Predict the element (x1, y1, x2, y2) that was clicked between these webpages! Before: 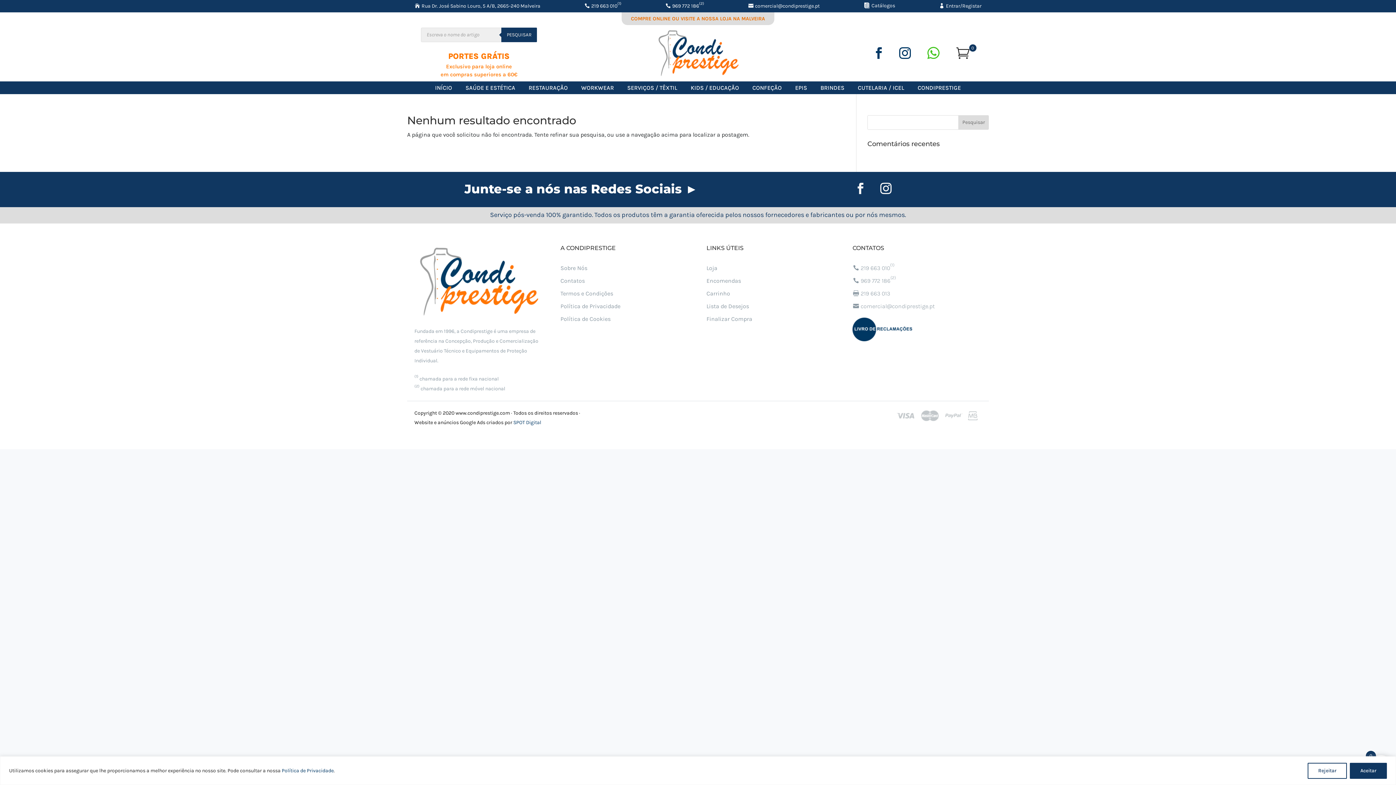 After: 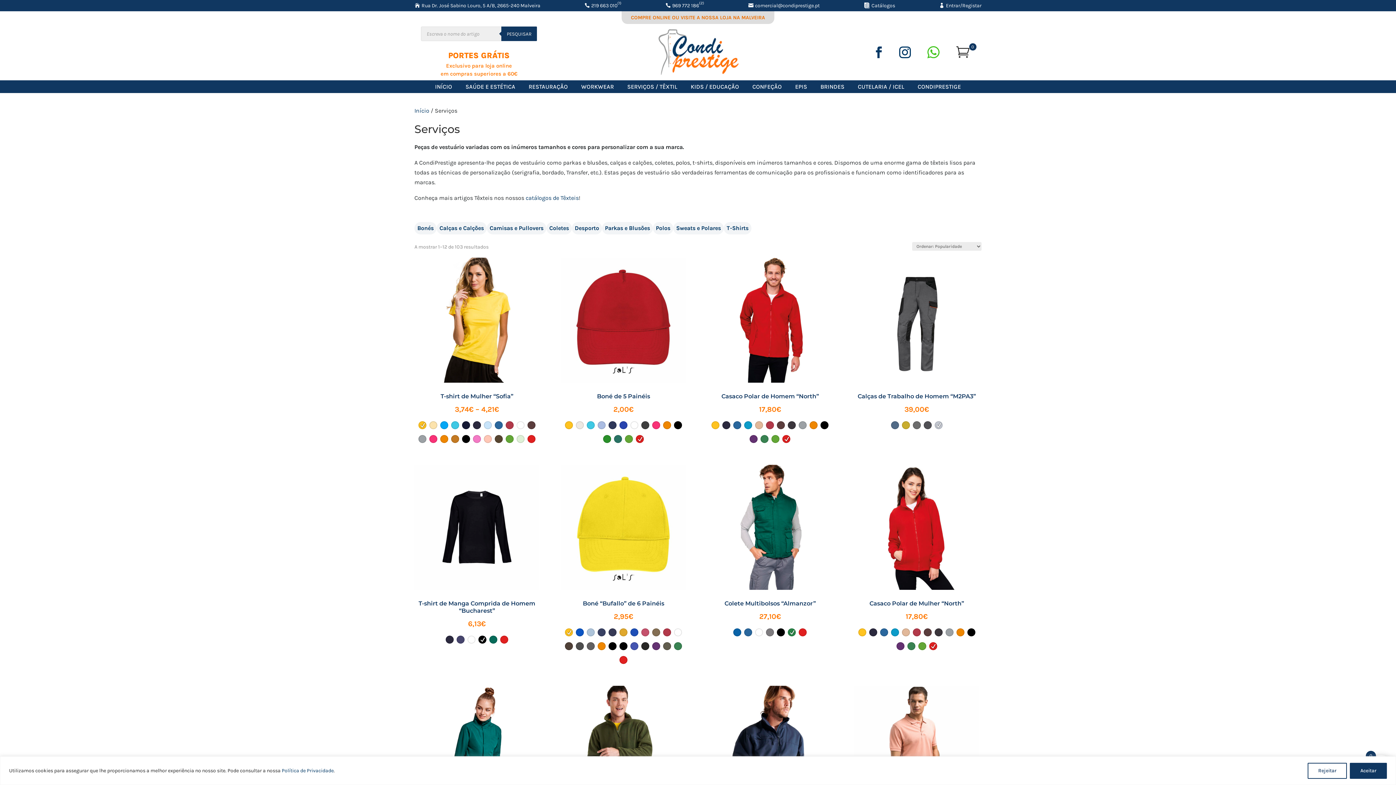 Action: label: SERVIÇOS / TÊXTIL bbox: (627, 81, 677, 94)